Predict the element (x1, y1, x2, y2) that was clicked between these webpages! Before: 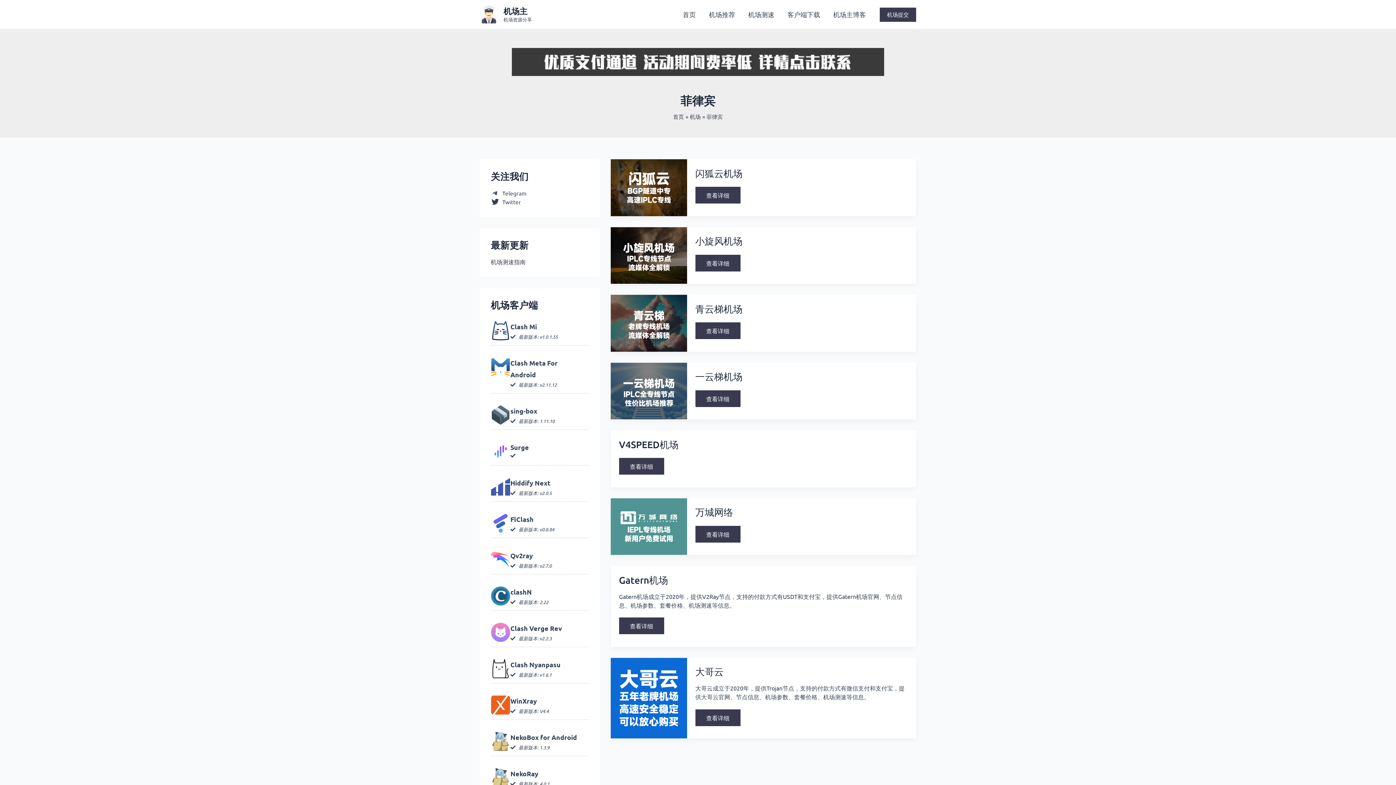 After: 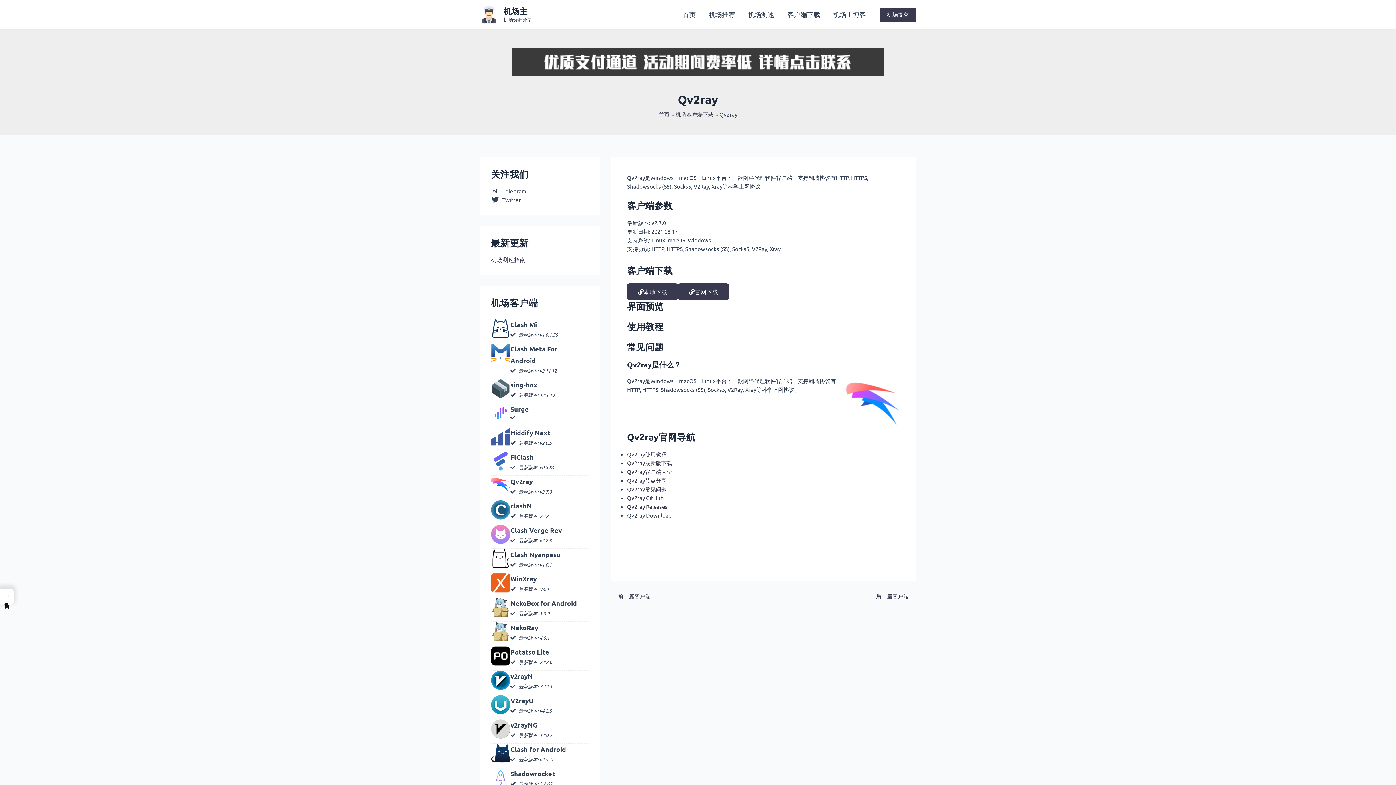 Action: bbox: (490, 550, 510, 569)